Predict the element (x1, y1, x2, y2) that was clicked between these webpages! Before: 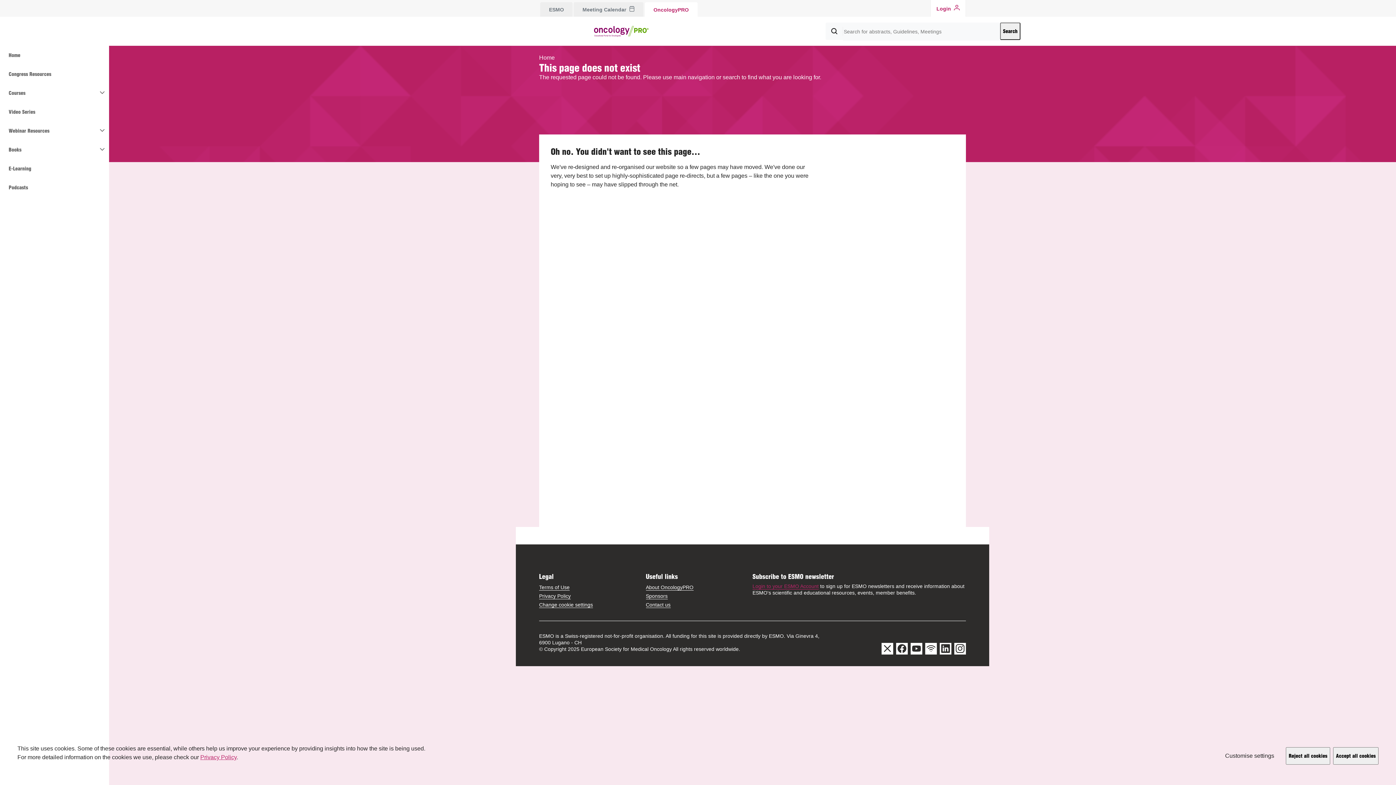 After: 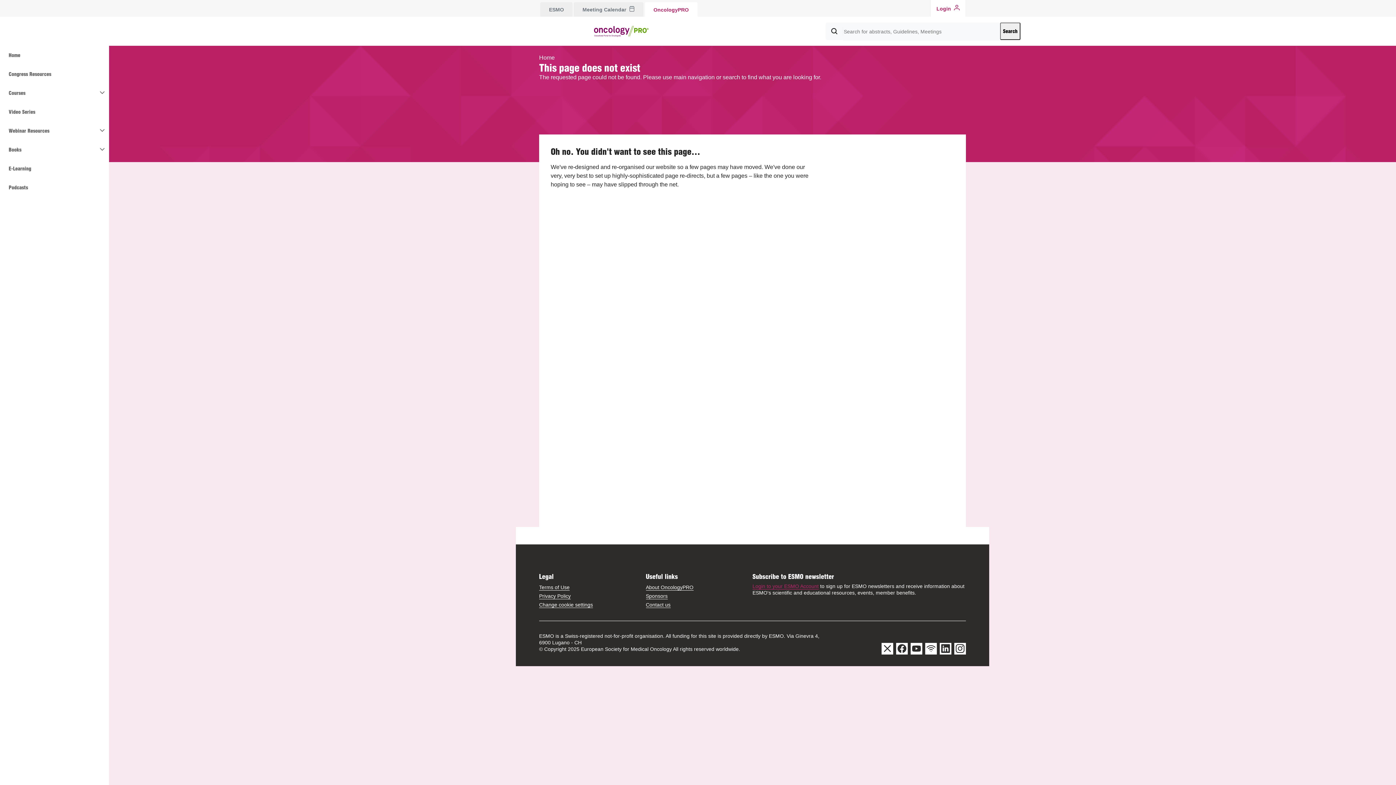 Action: bbox: (1286, 747, 1330, 765) label: Reject all cookies